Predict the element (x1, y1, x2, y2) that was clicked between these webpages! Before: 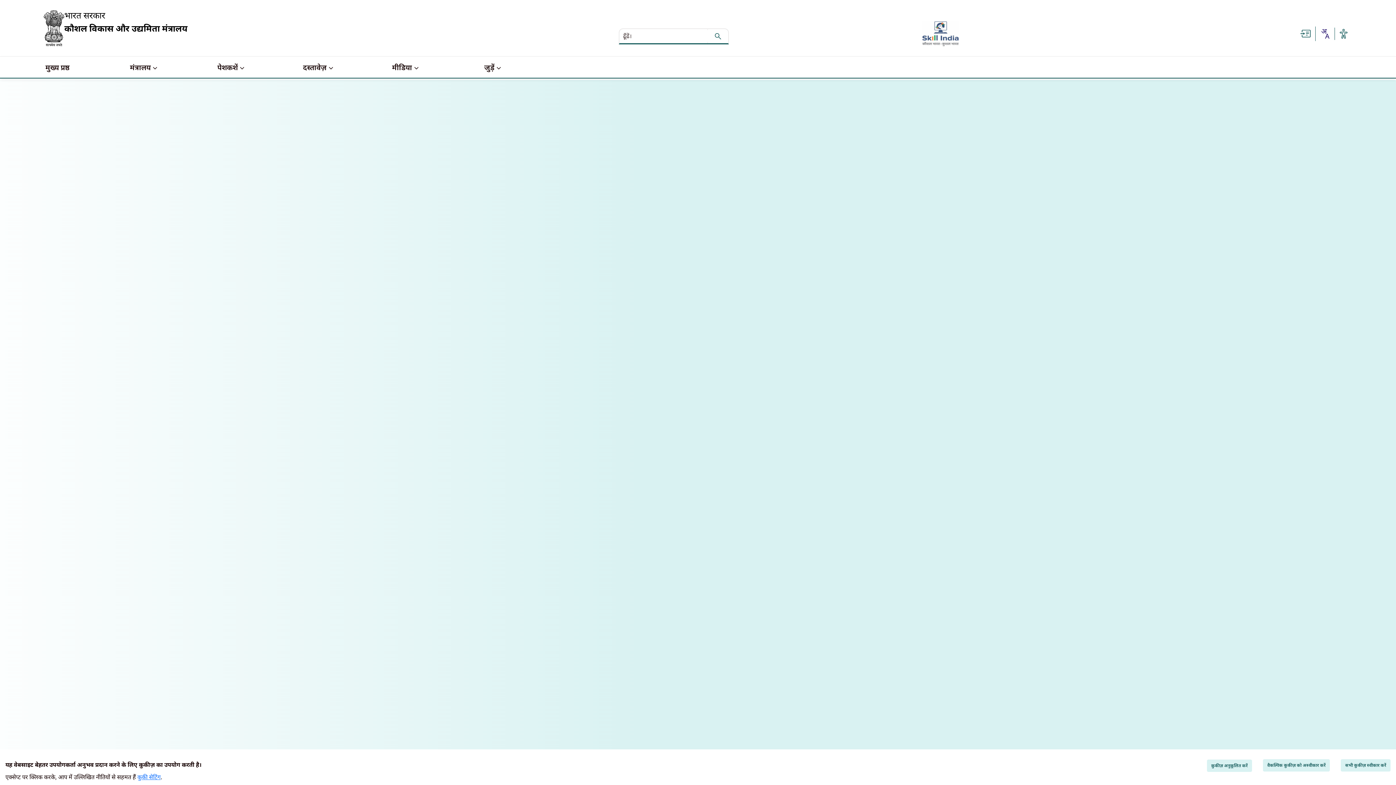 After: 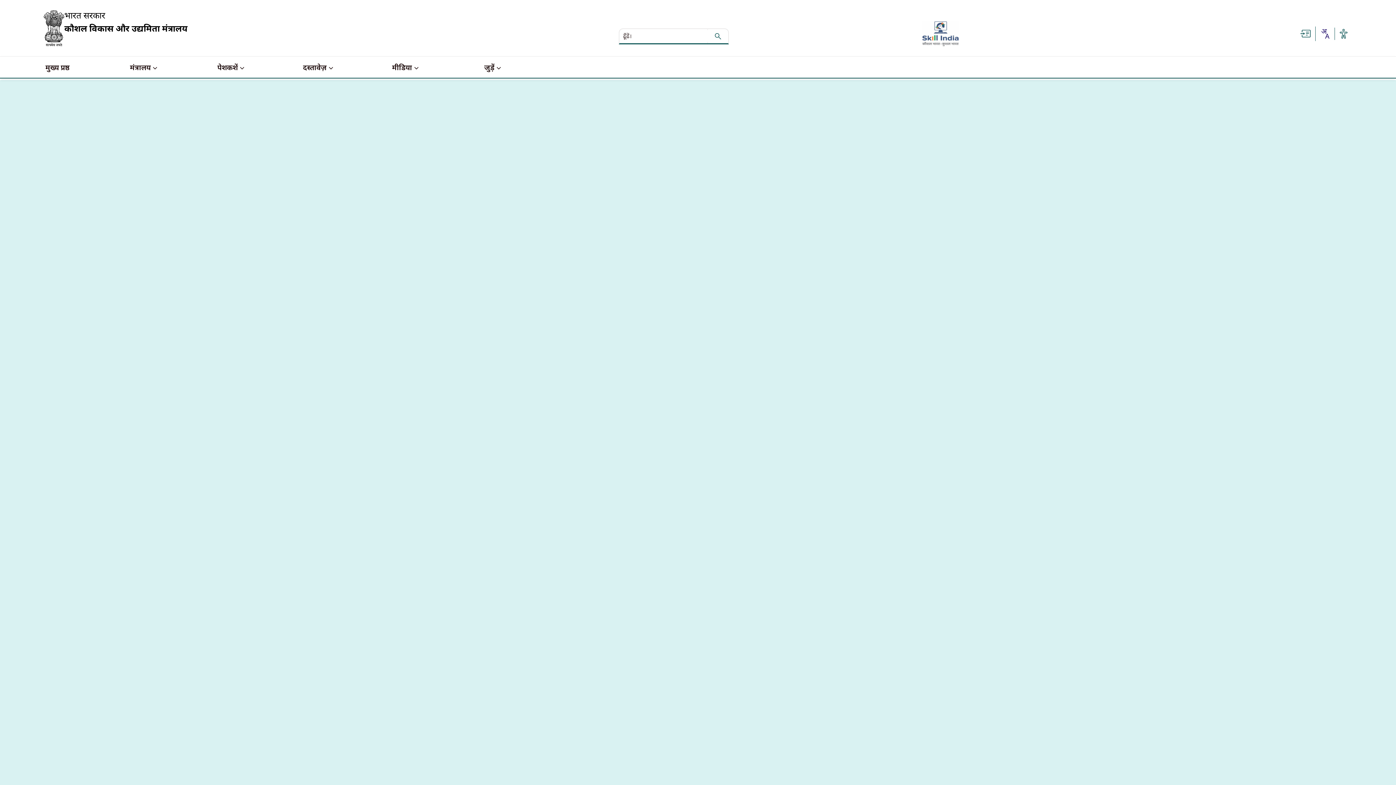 Action: bbox: (1253, 759, 1325, 772) label: Decline optional cookies